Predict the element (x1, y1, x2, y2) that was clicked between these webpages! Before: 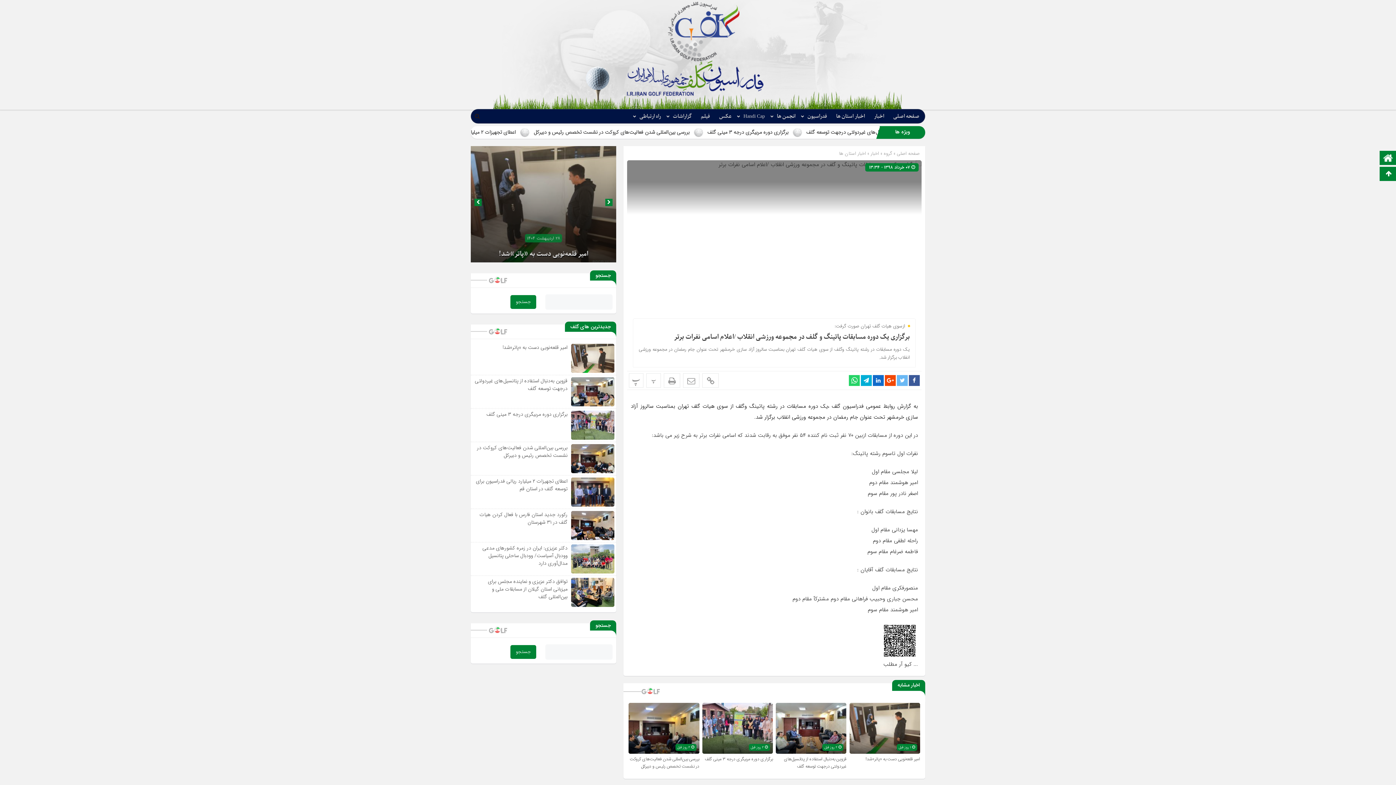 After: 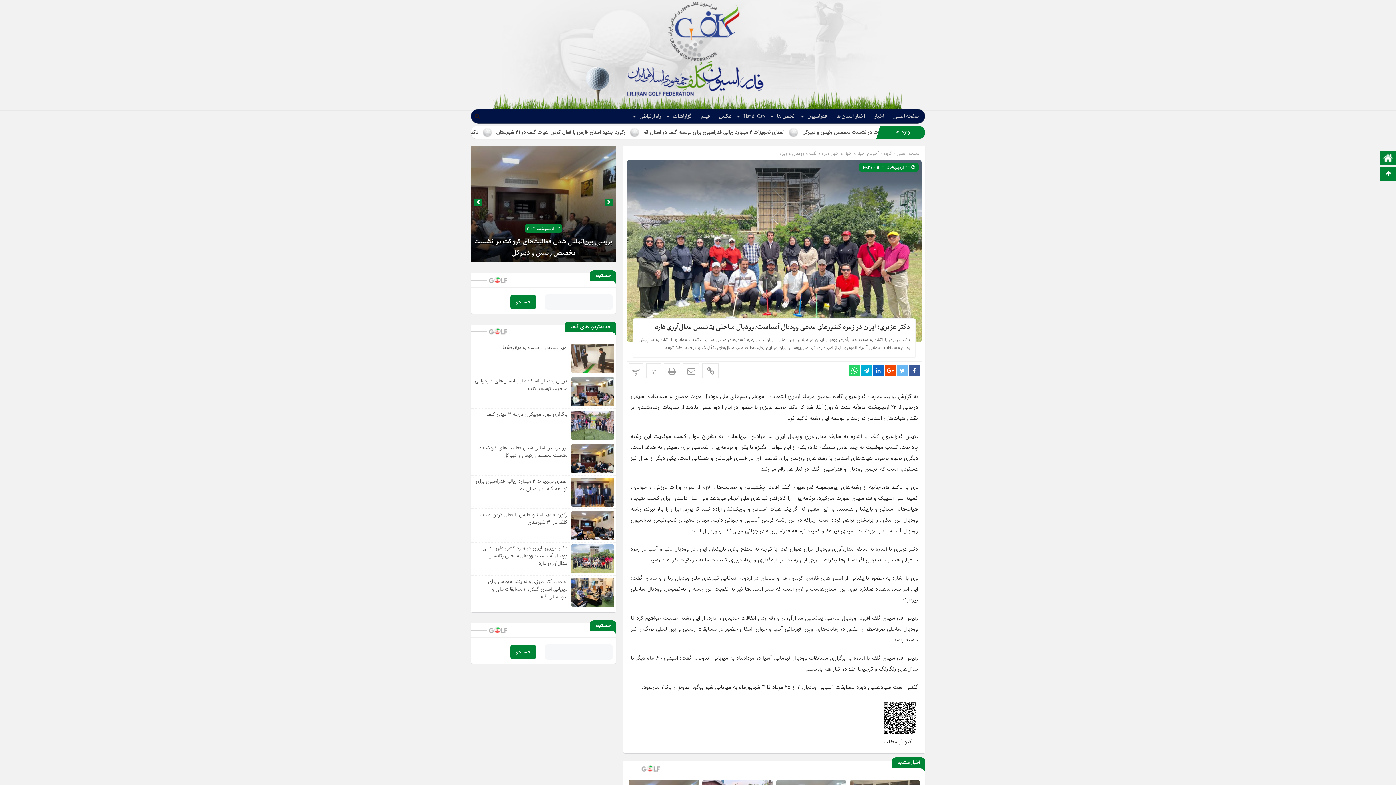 Action: bbox: (482, 544, 567, 567) label: دکتر عزیزی: ایران در زمره کشورهای مدعی وودبال آسیاست/ وودبال ساحلی پتانسیل مدال‌آوری دارد